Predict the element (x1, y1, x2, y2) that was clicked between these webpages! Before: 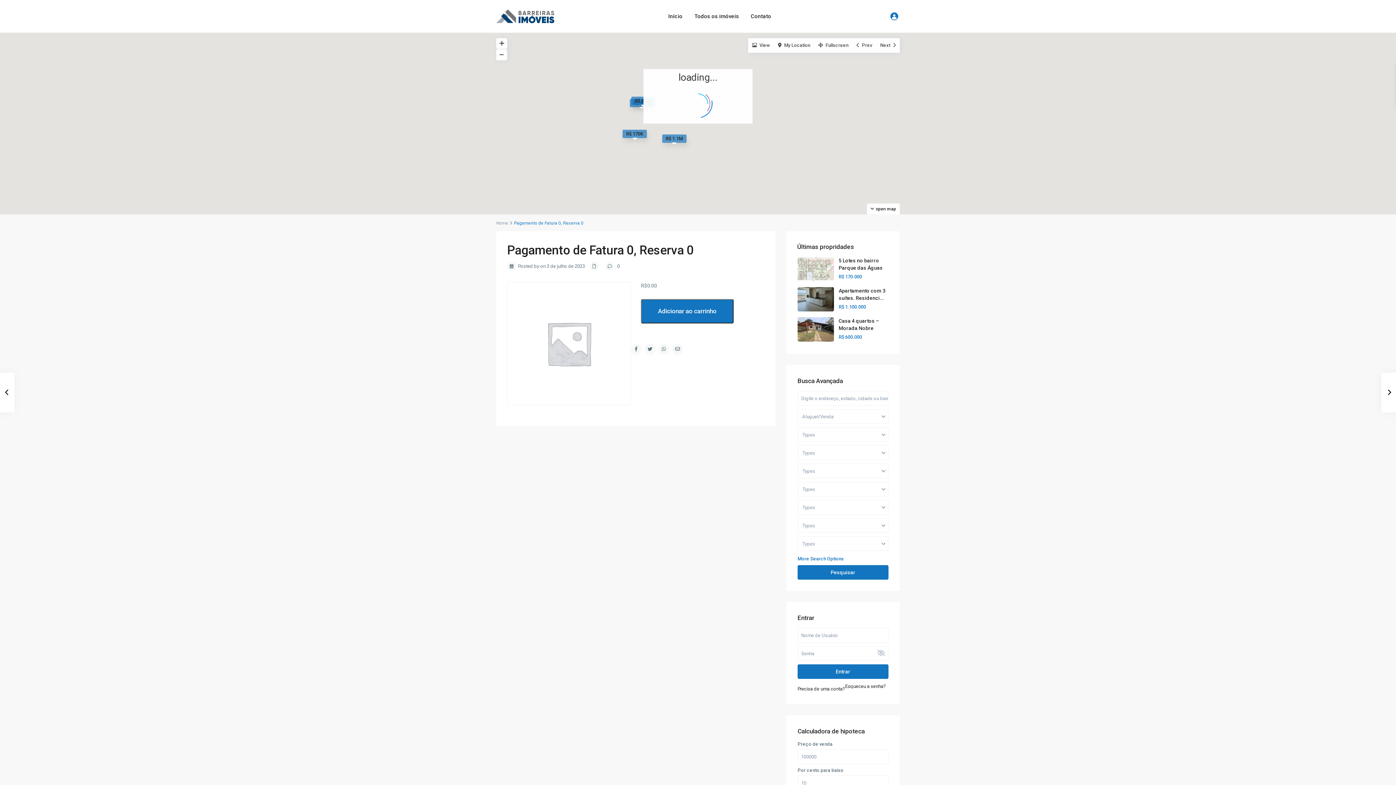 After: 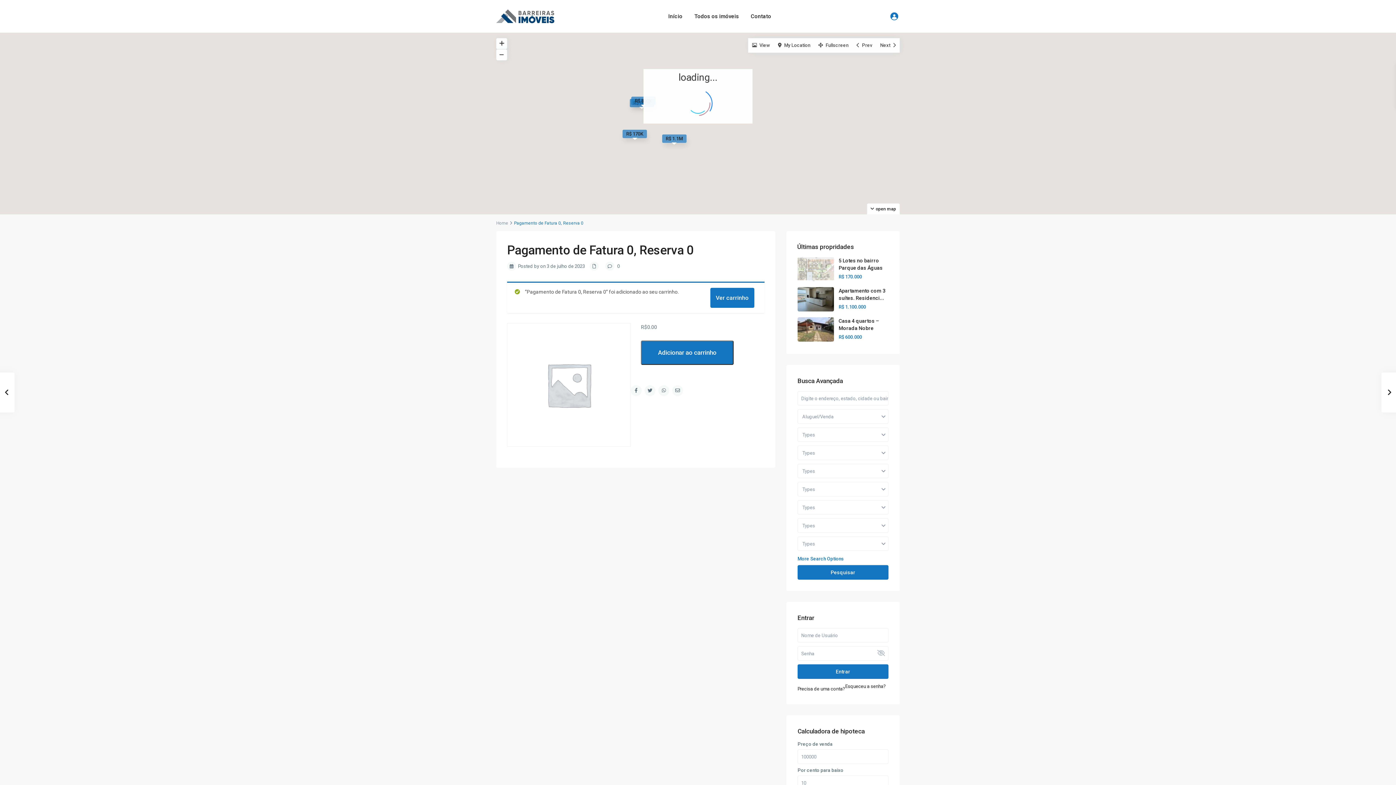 Action: label: Adicionar ao carrinho bbox: (641, 299, 733, 323)